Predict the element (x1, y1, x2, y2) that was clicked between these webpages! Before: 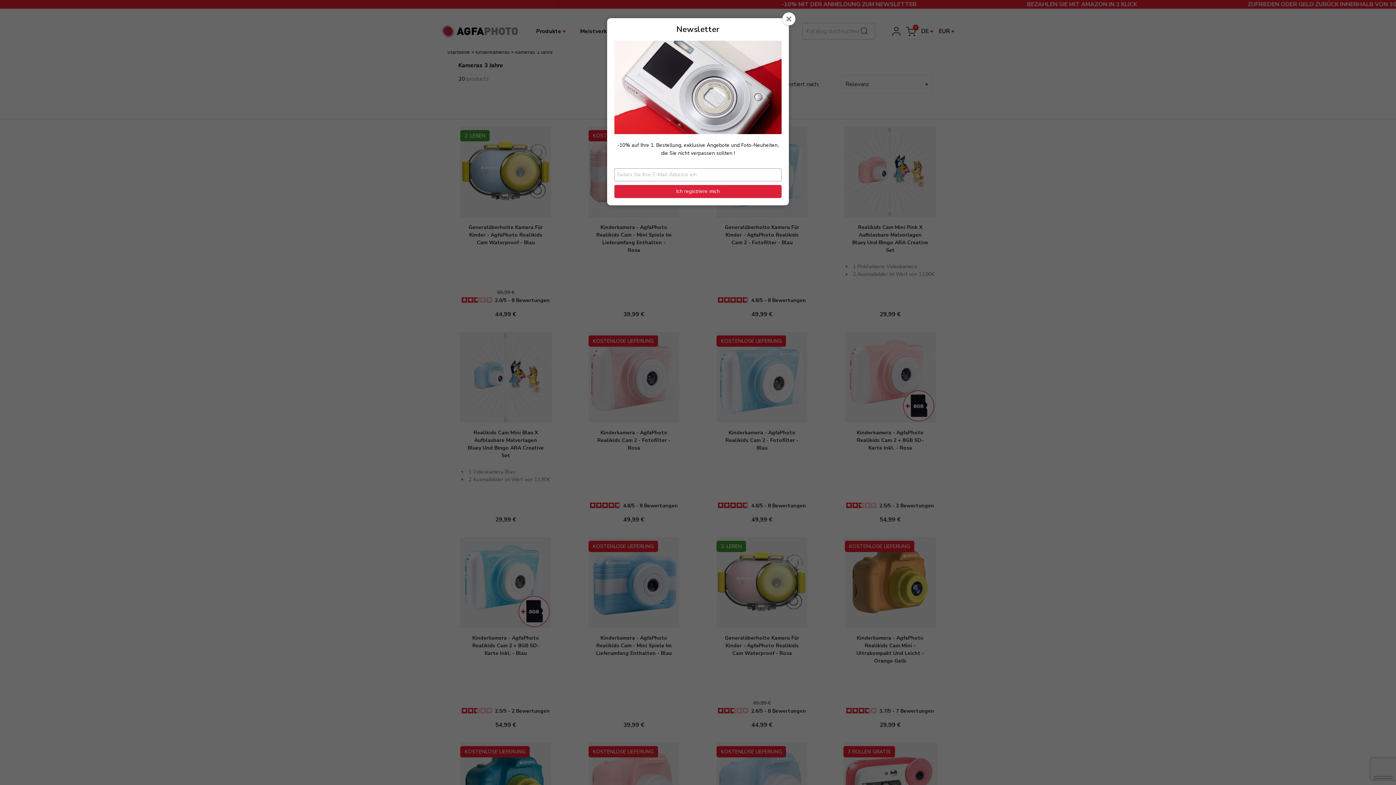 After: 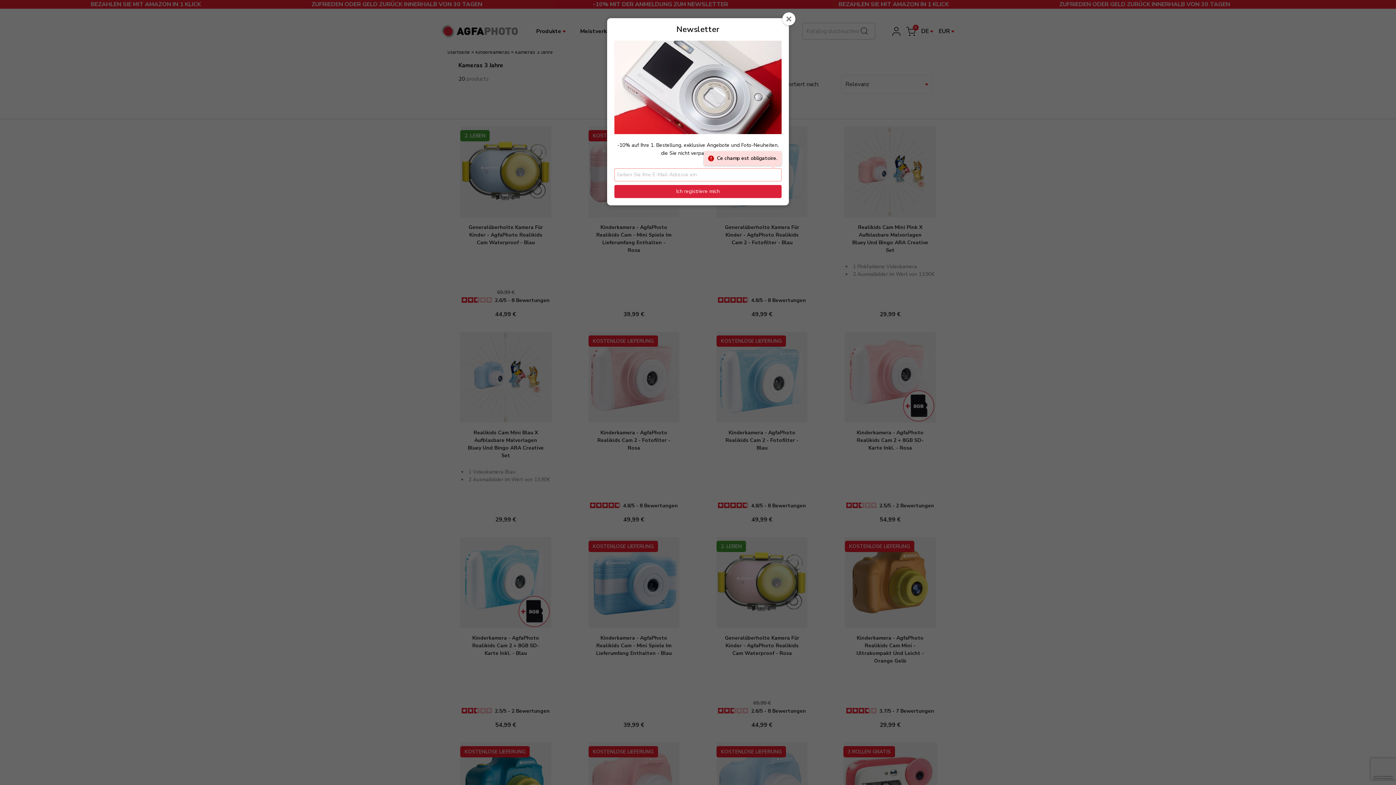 Action: bbox: (614, 185, 781, 198) label: Ich registriere mich